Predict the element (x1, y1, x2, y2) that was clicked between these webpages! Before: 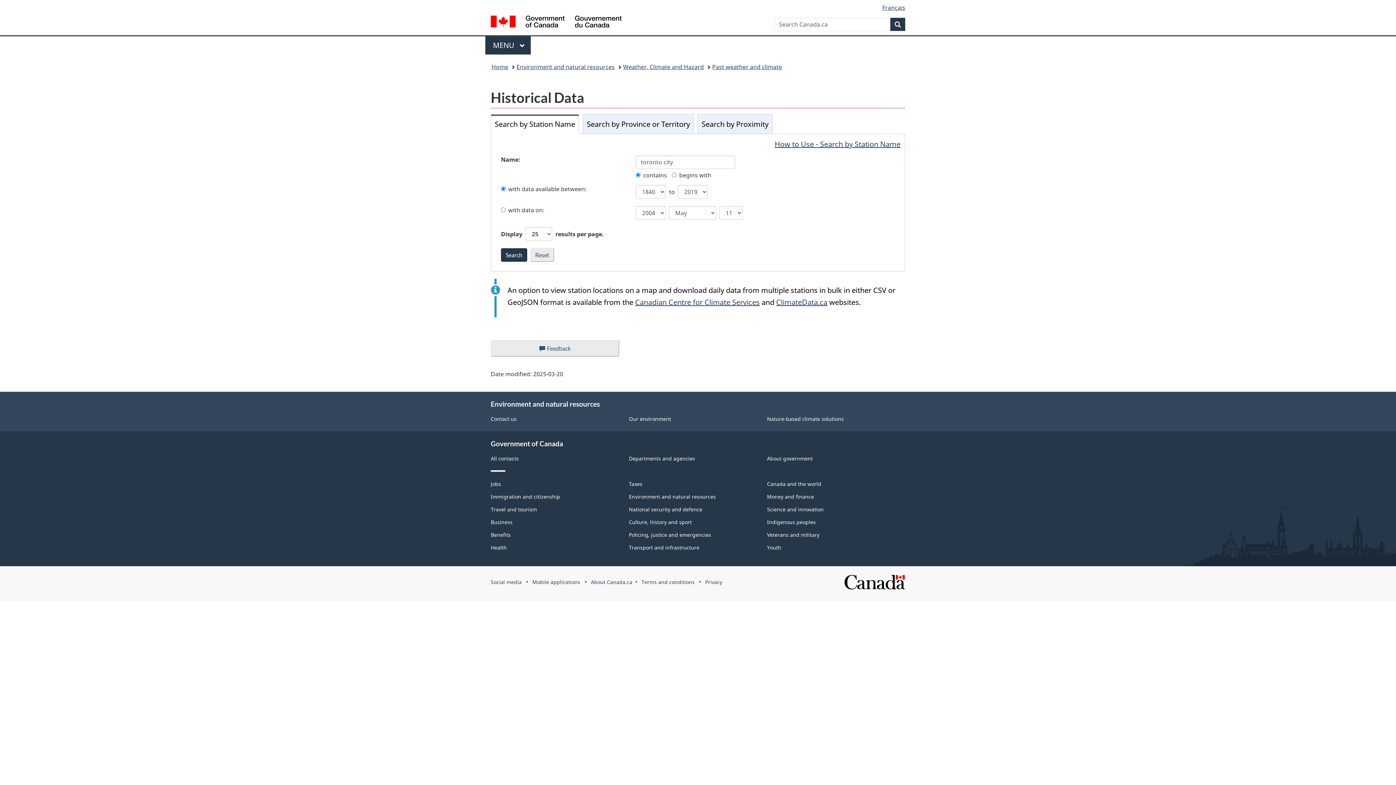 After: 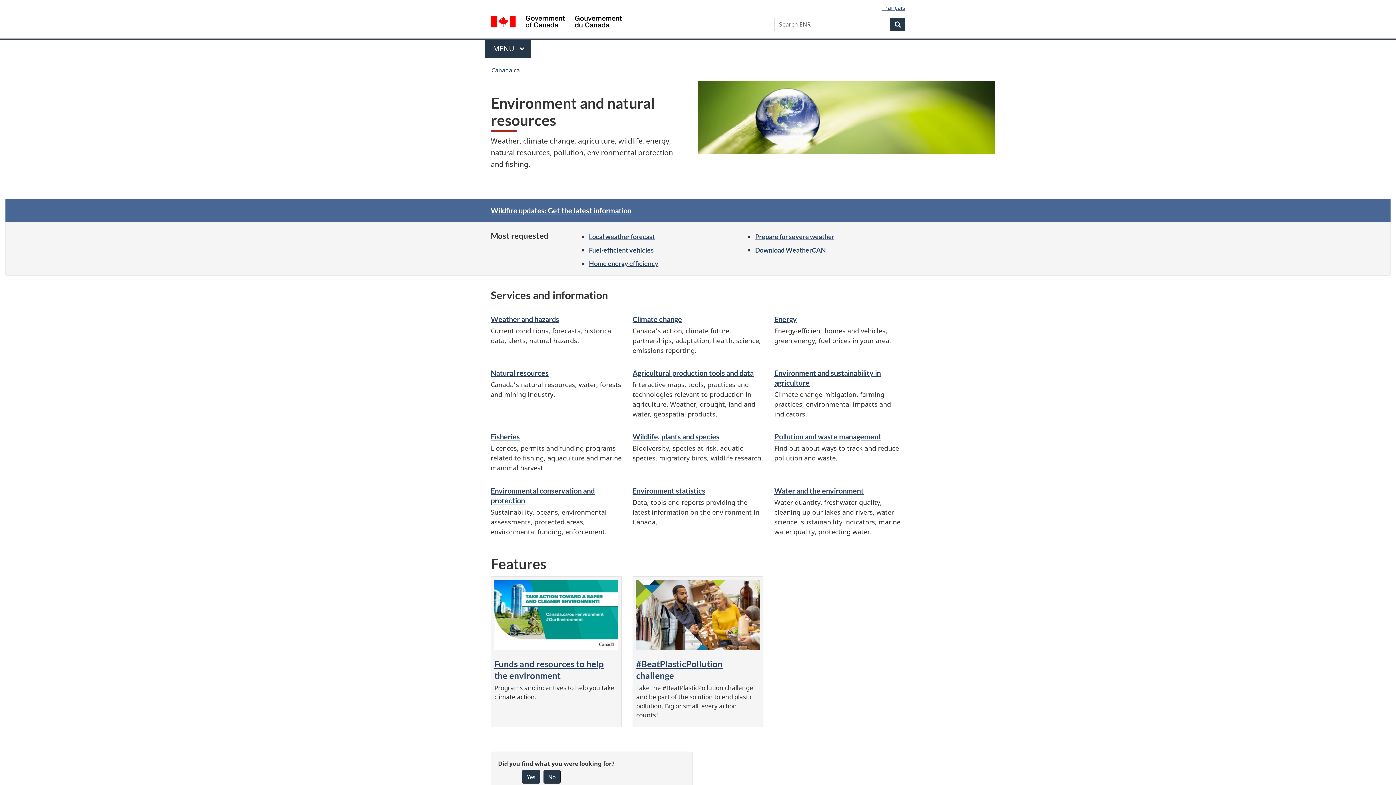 Action: bbox: (516, 61, 614, 72) label: Environment and natural resources